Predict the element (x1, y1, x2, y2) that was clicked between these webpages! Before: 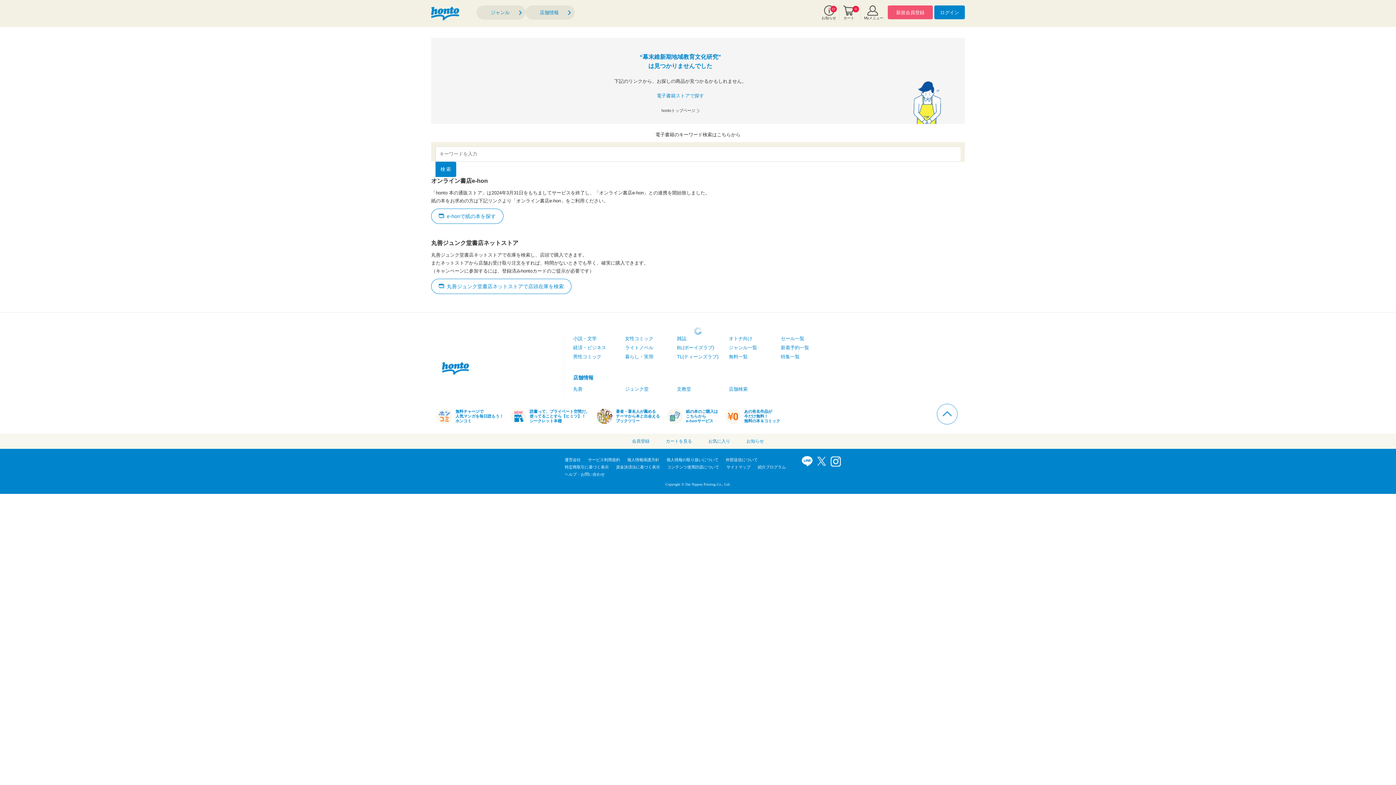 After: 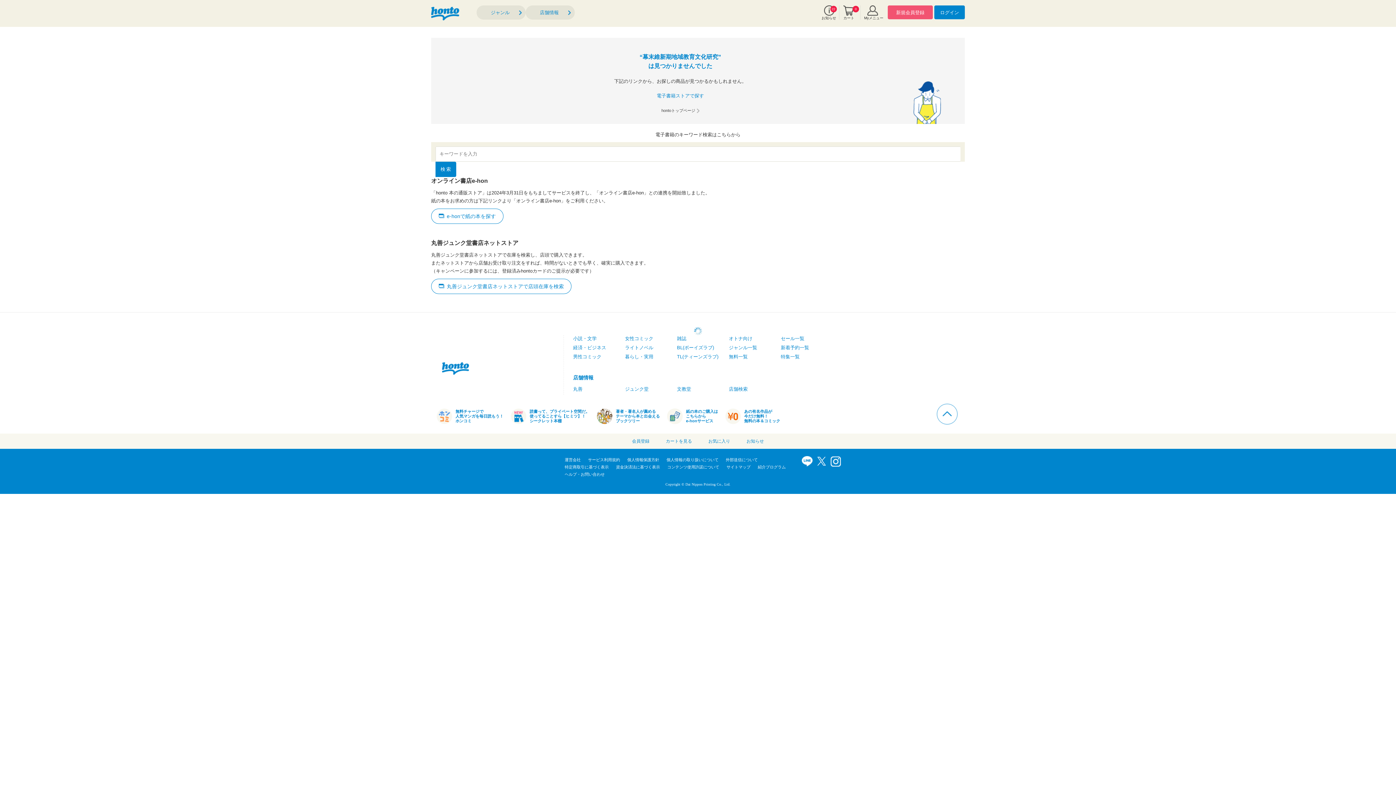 Action: bbox: (816, 457, 826, 465) label: X